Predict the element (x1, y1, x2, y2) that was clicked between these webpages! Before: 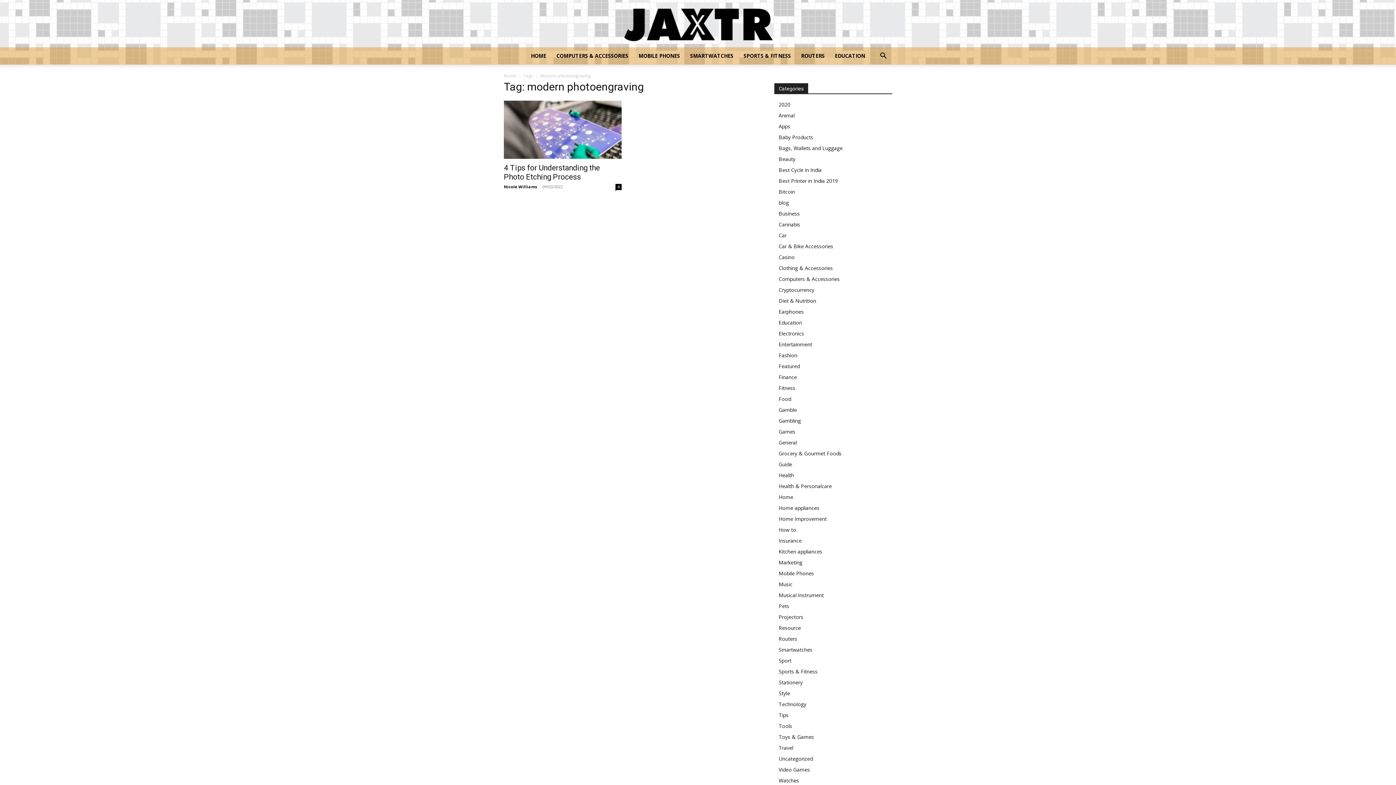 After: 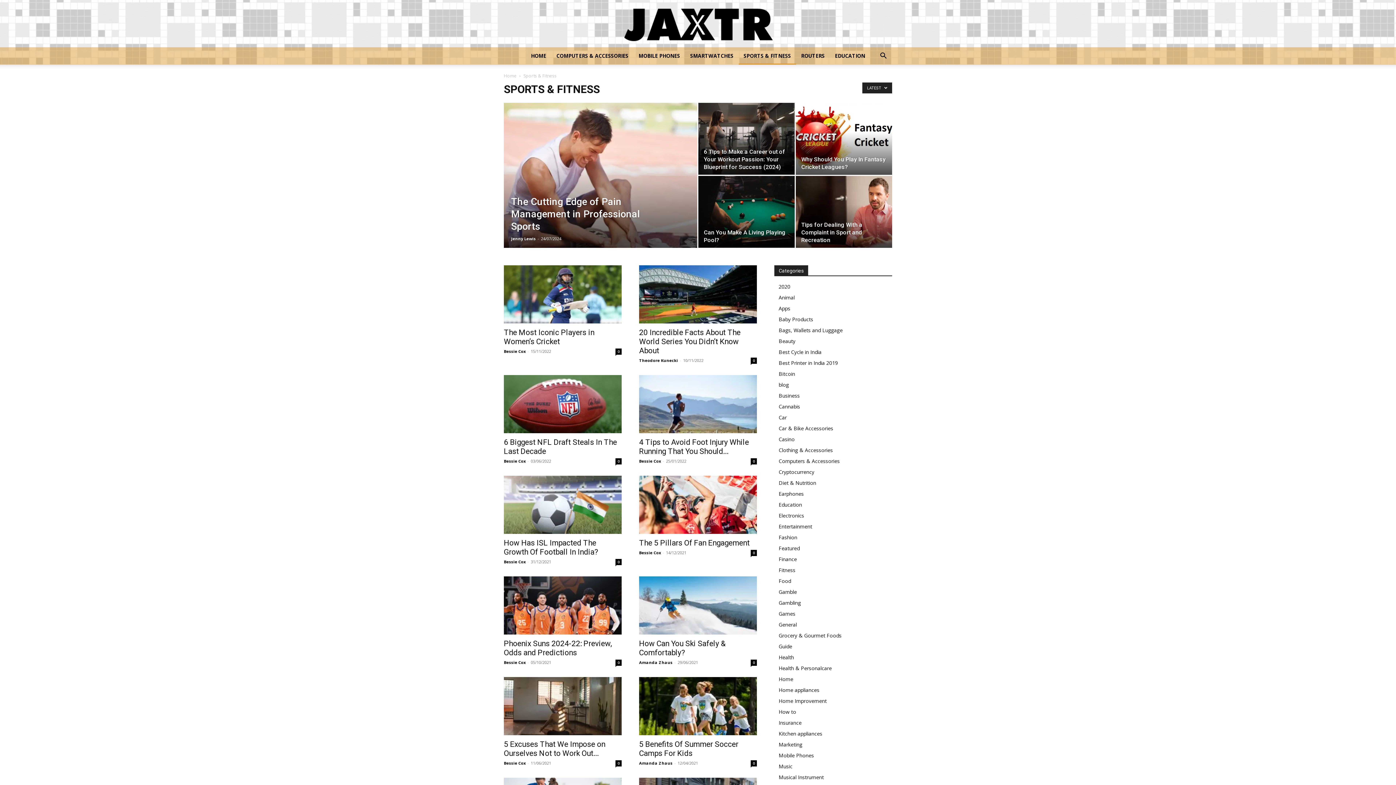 Action: bbox: (738, 47, 796, 64) label: SPORTS & FITNESS